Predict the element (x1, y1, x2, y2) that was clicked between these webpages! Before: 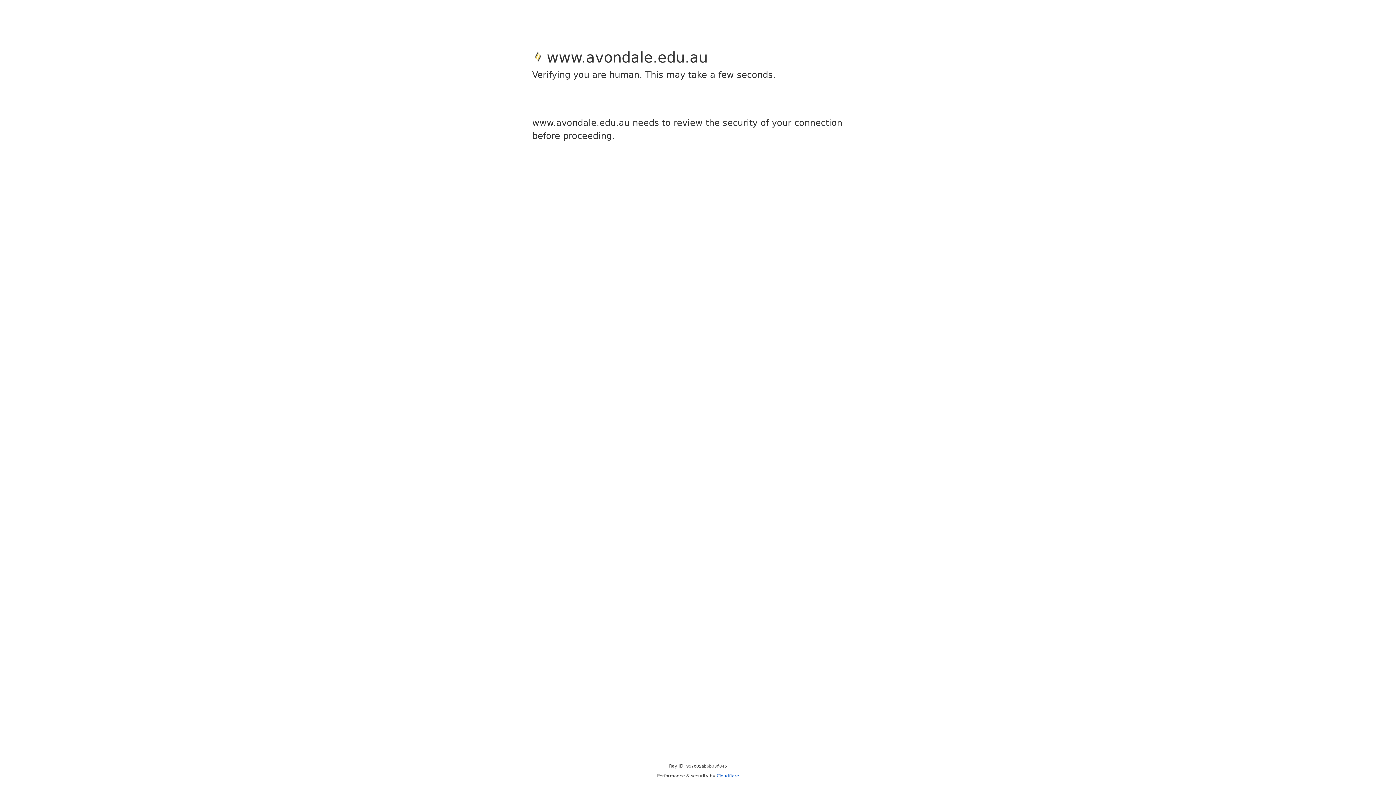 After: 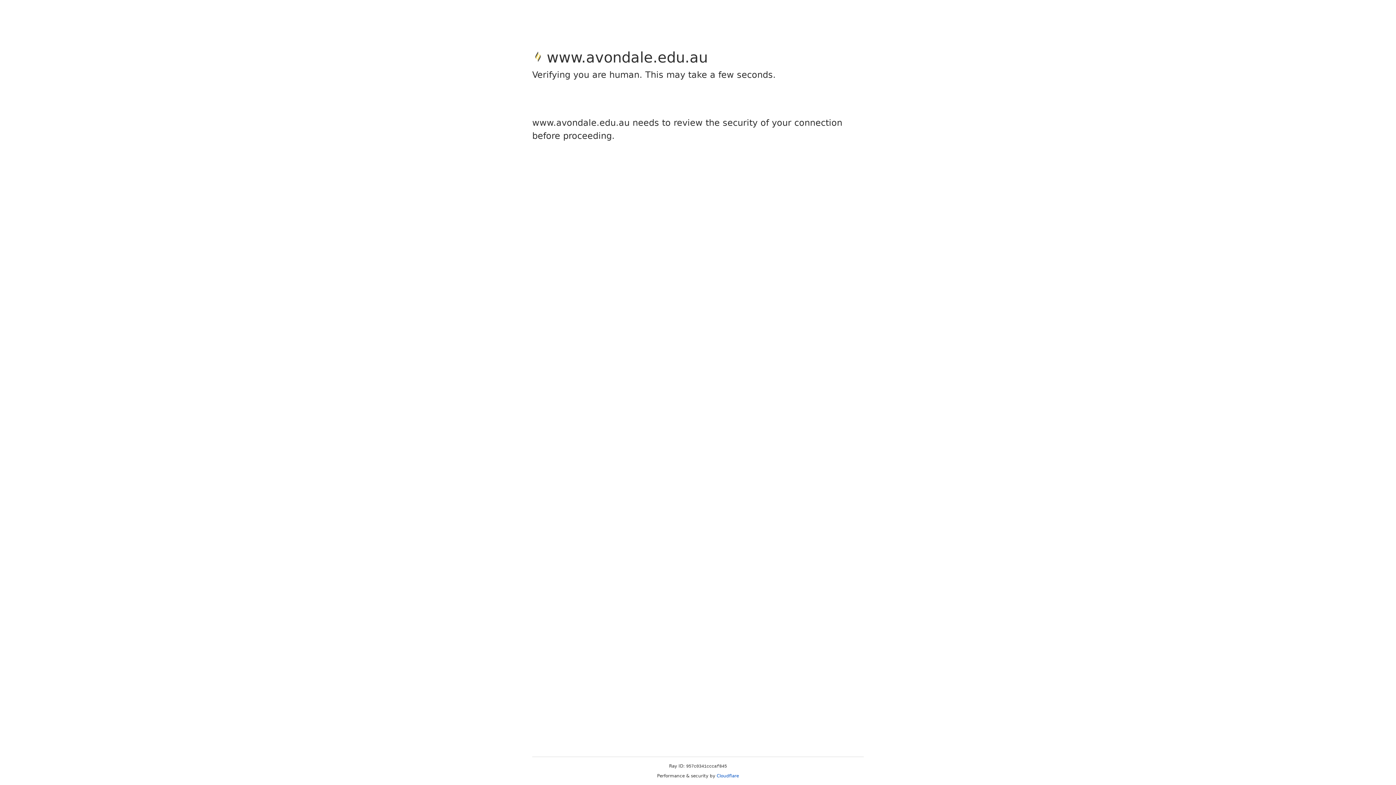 Action: bbox: (716, 773, 739, 778) label: Cloudflare